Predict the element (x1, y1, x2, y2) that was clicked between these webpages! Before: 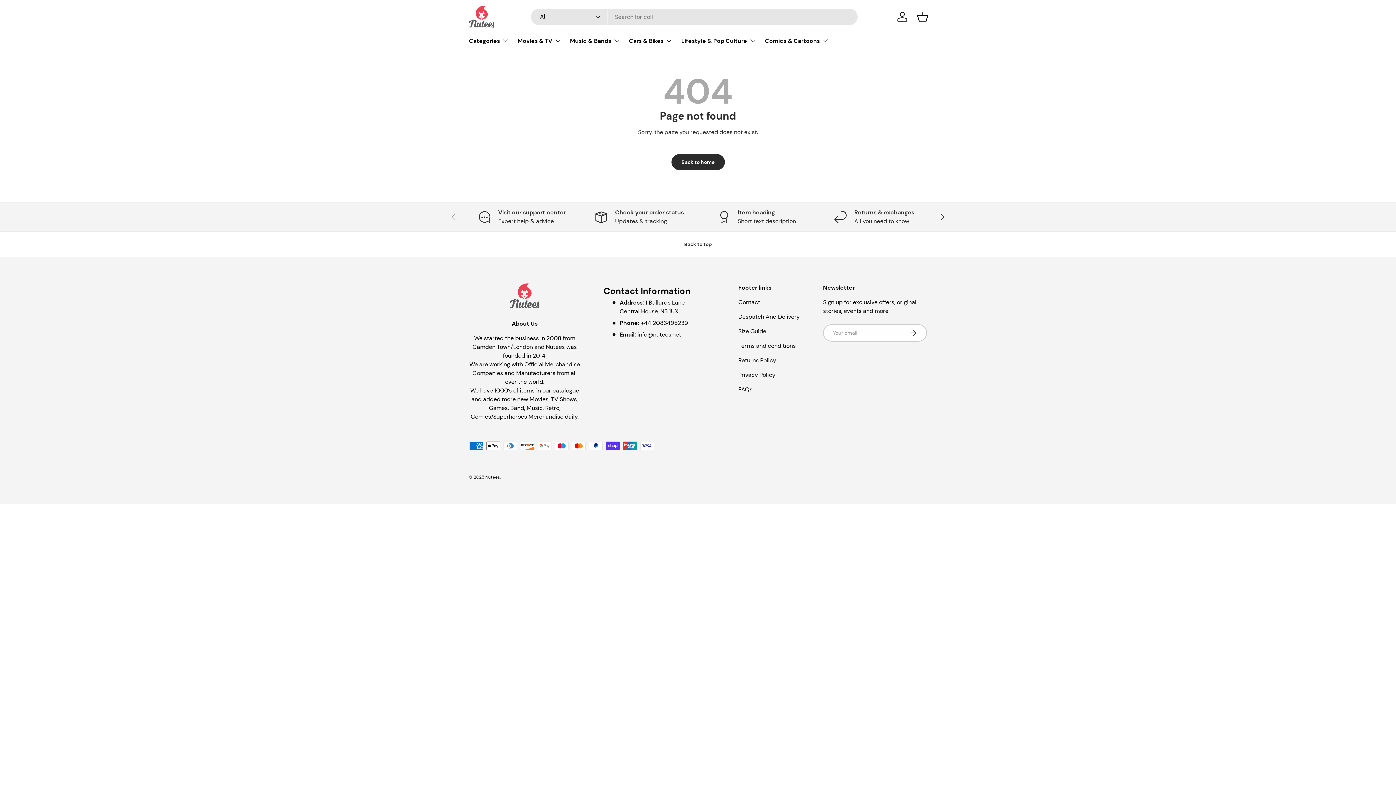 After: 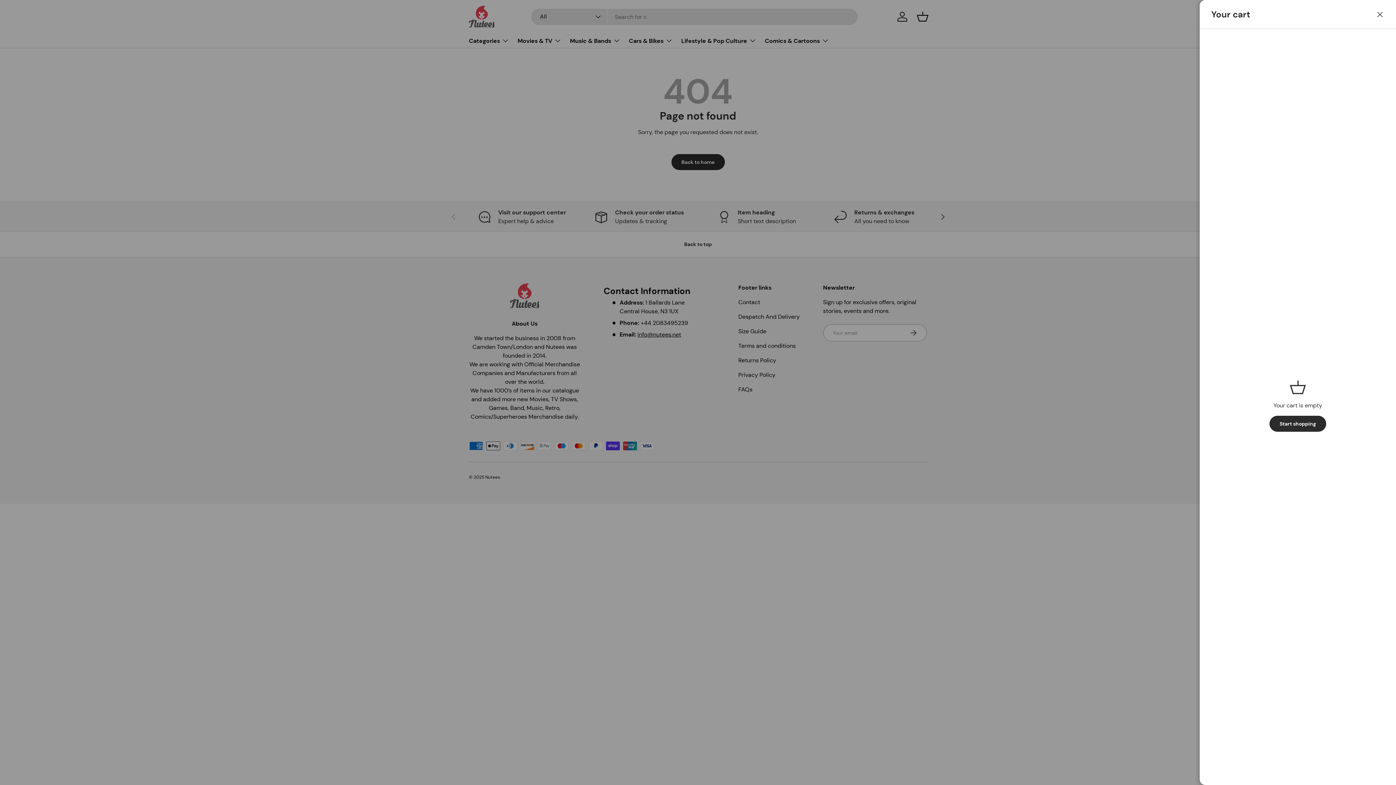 Action: label: Basket bbox: (914, 8, 930, 24)